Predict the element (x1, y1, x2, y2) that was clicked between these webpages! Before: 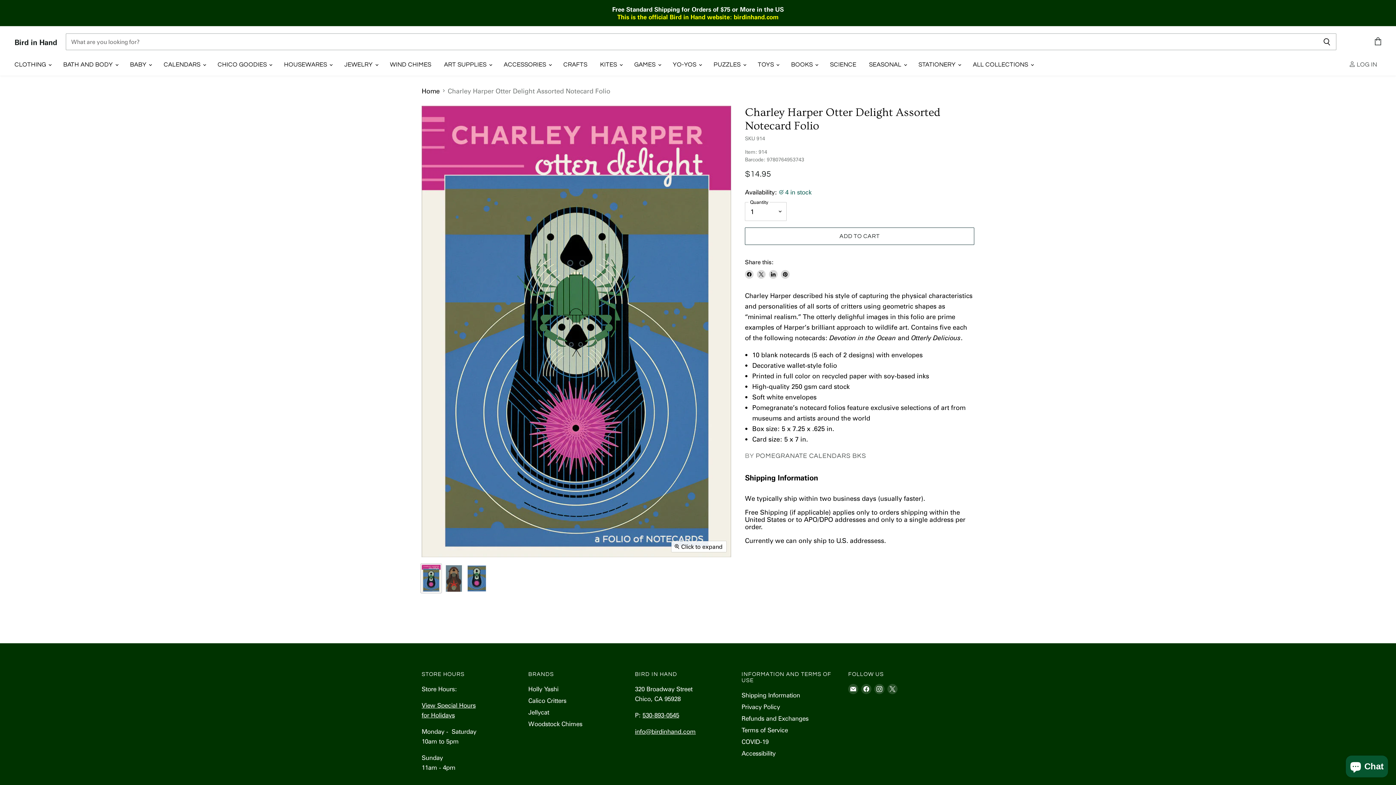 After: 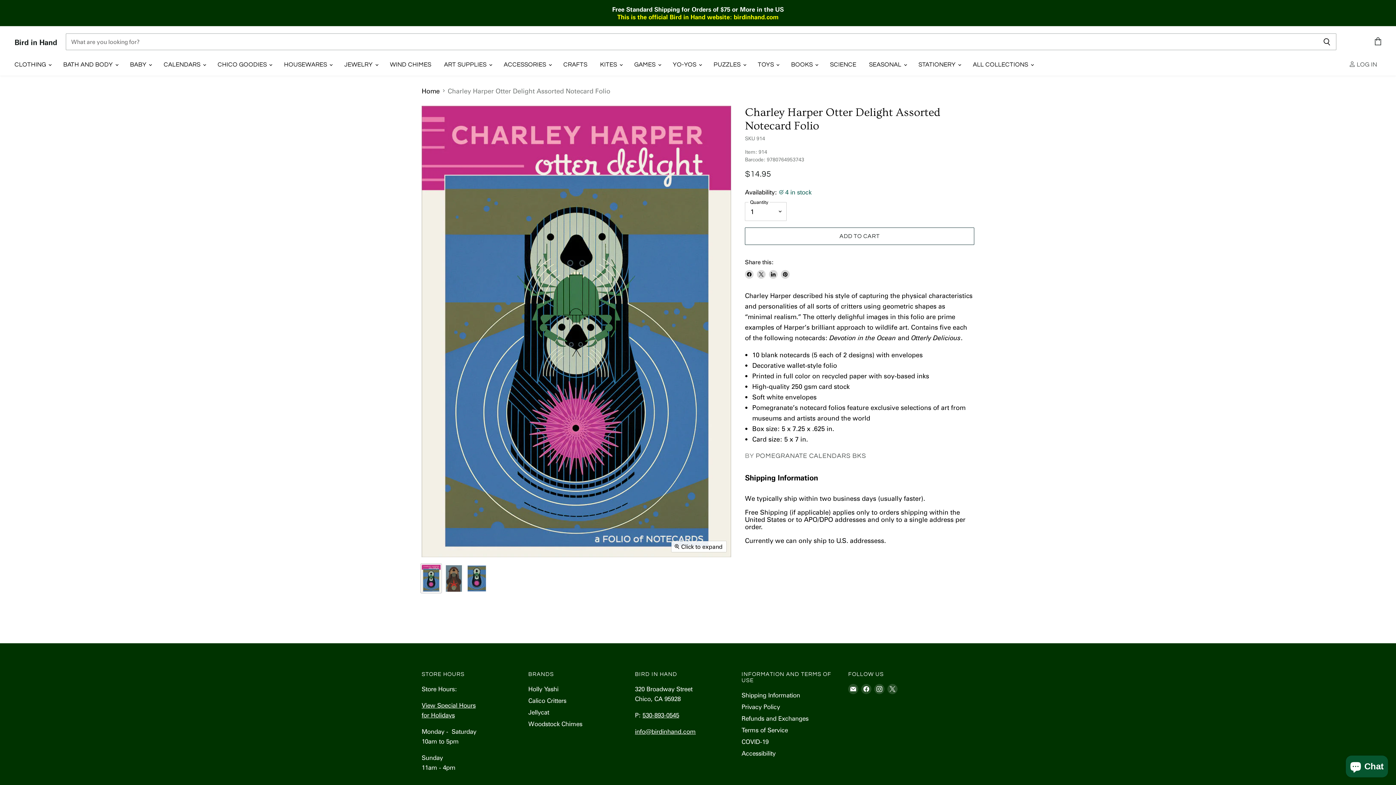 Action: label: Share on Facebook bbox: (745, 270, 753, 278)